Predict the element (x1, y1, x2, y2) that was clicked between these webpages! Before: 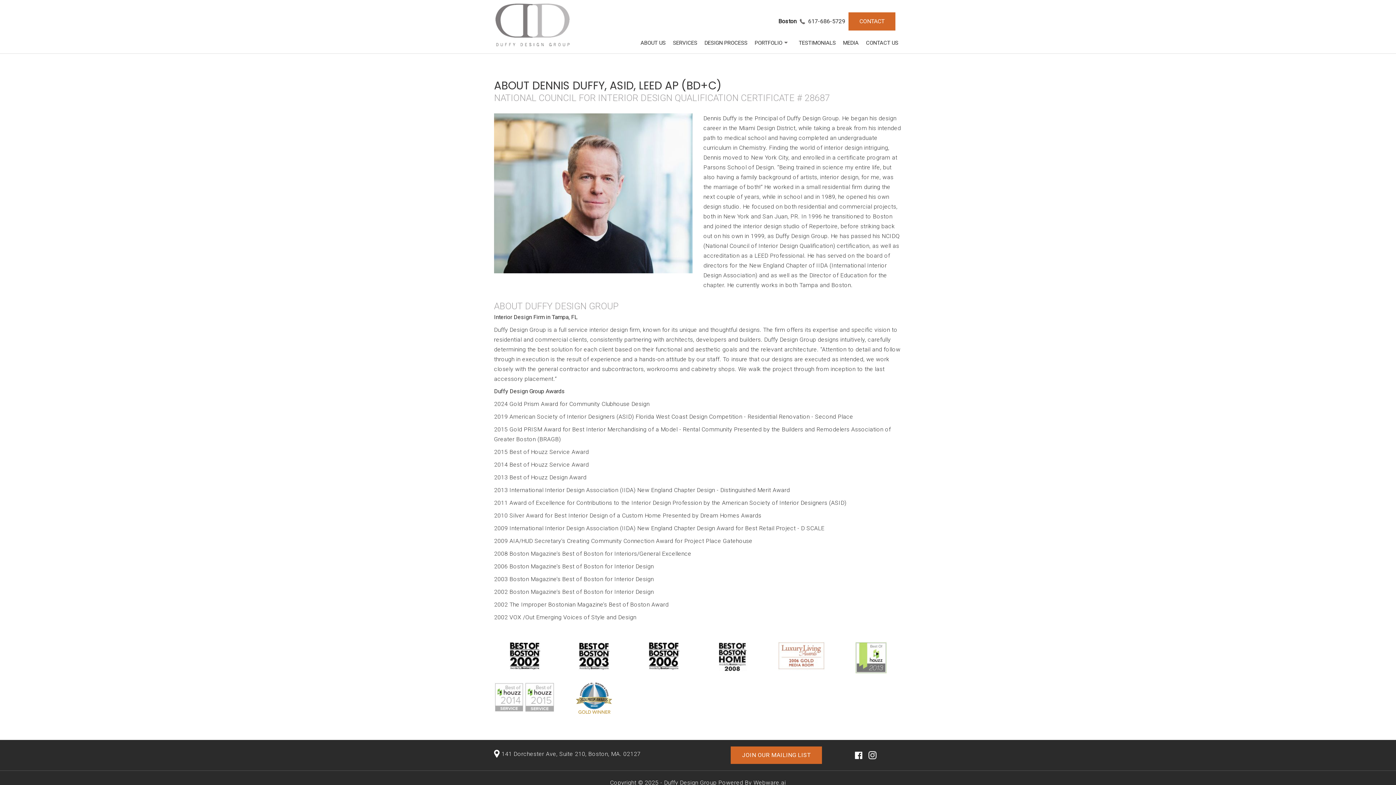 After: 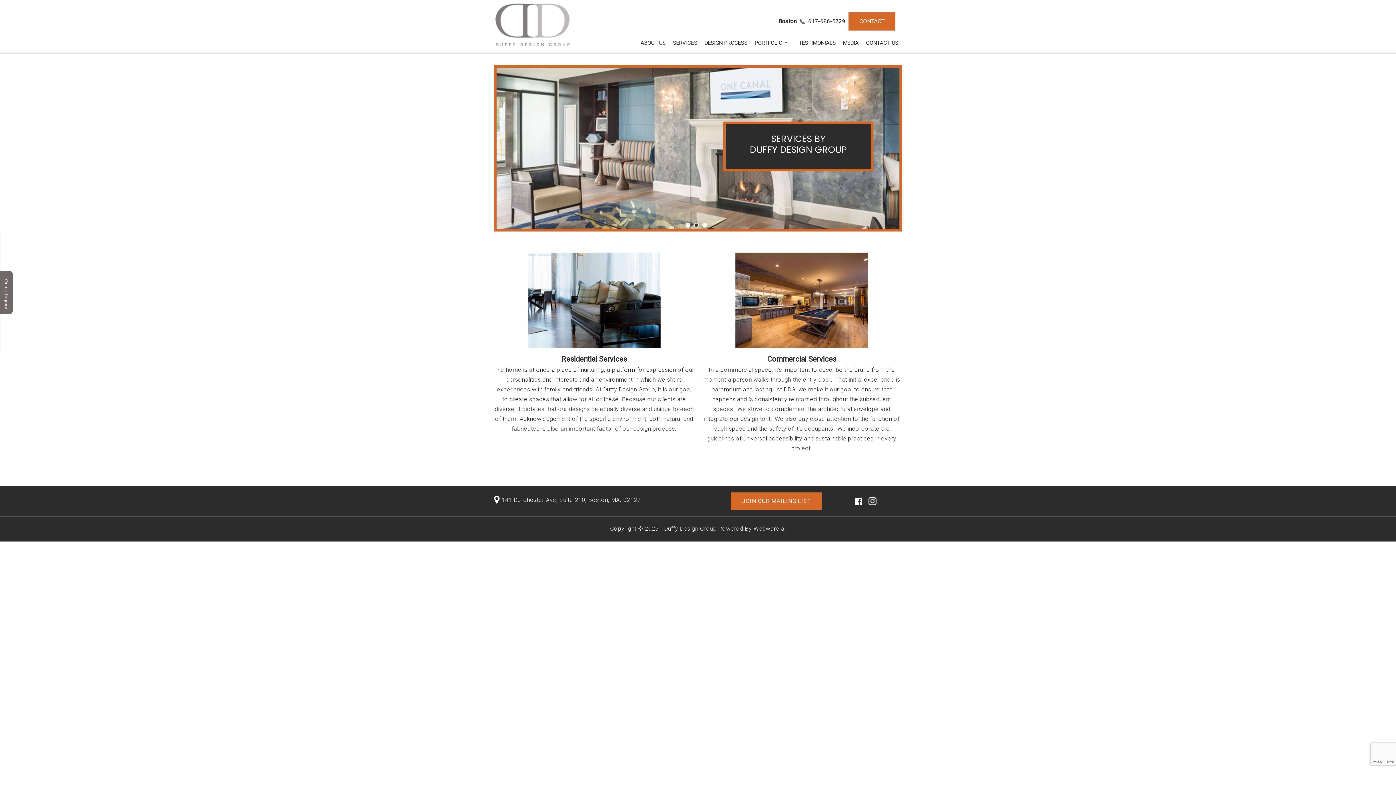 Action: bbox: (669, 38, 701, 47) label: SERVICES